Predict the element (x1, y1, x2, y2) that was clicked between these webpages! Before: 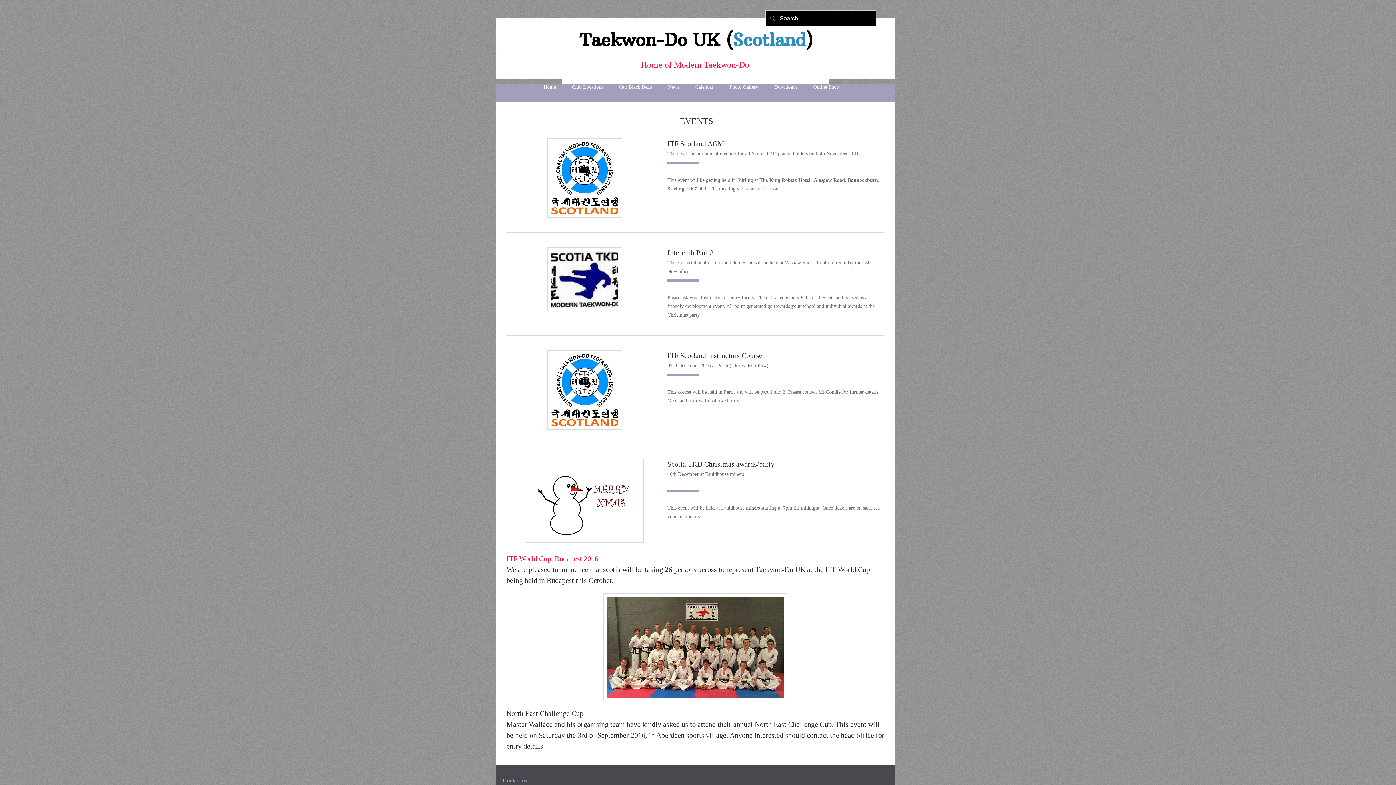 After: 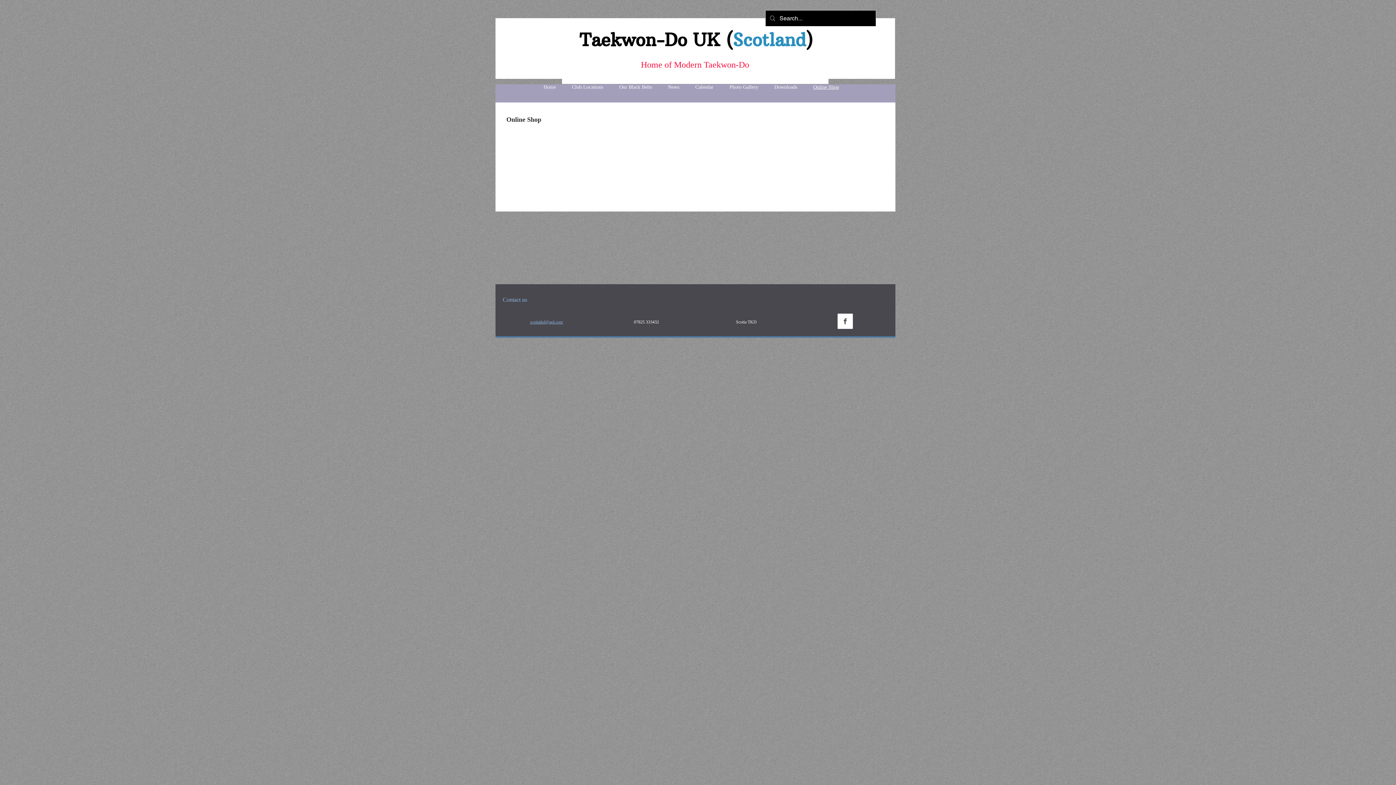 Action: bbox: (805, 83, 847, 90) label: Online Shop